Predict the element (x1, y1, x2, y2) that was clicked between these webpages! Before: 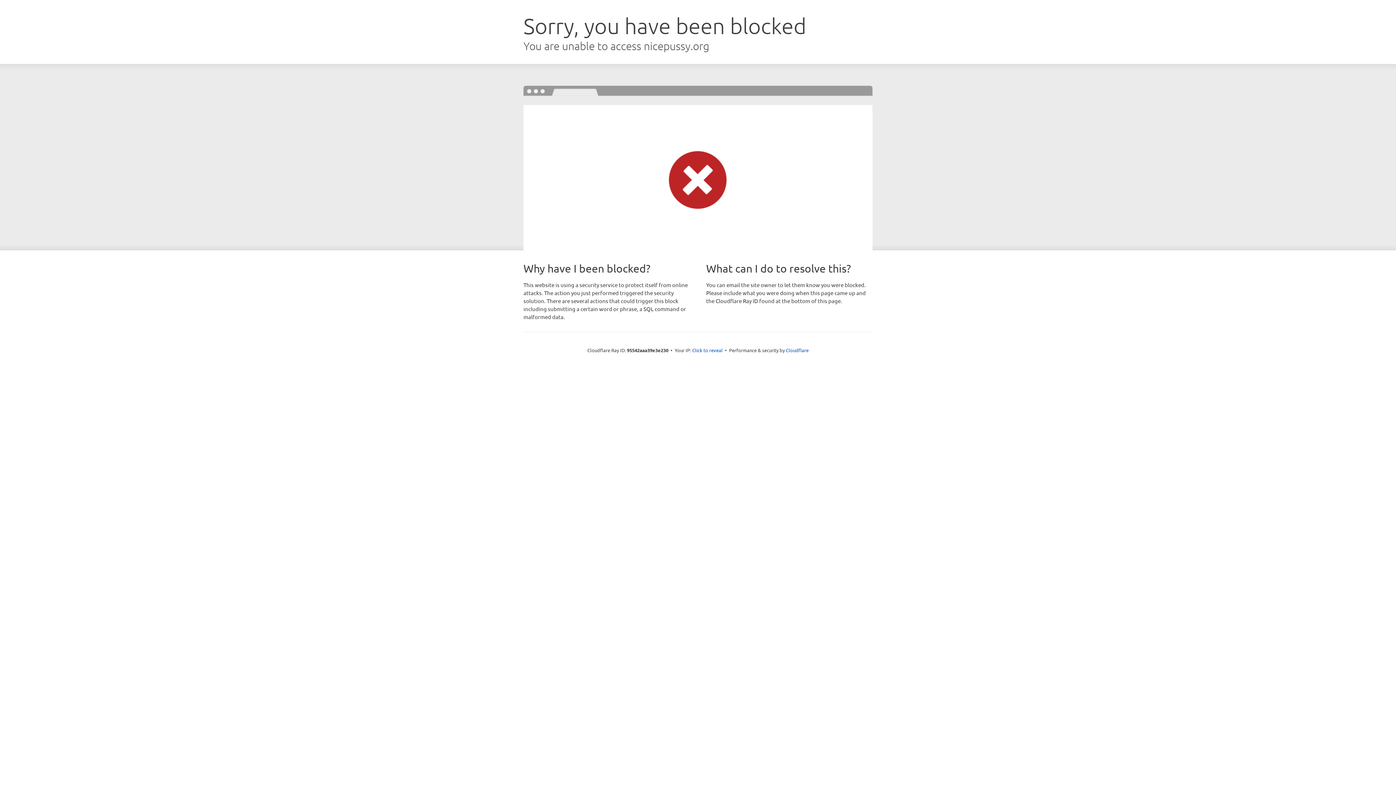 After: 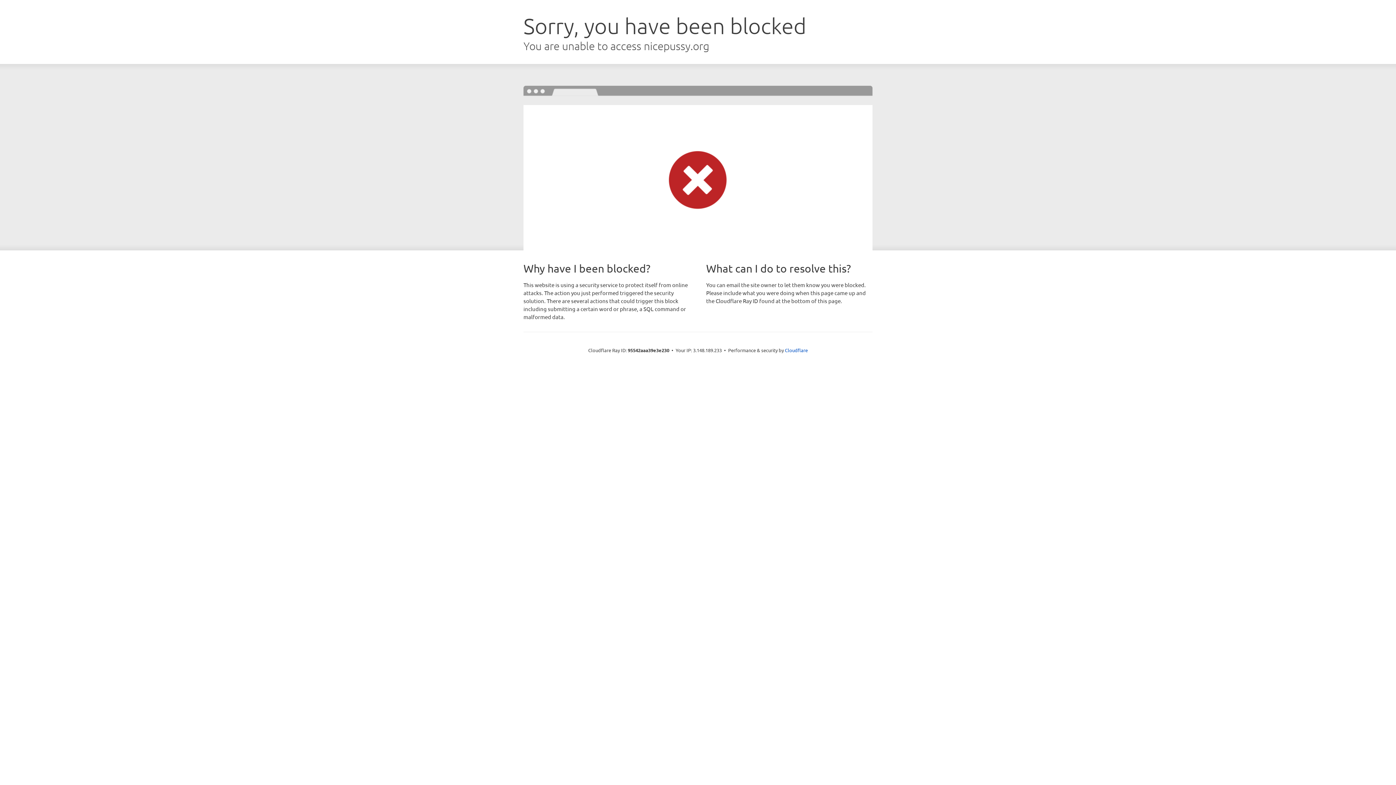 Action: bbox: (692, 346, 722, 353) label: Click to reveal